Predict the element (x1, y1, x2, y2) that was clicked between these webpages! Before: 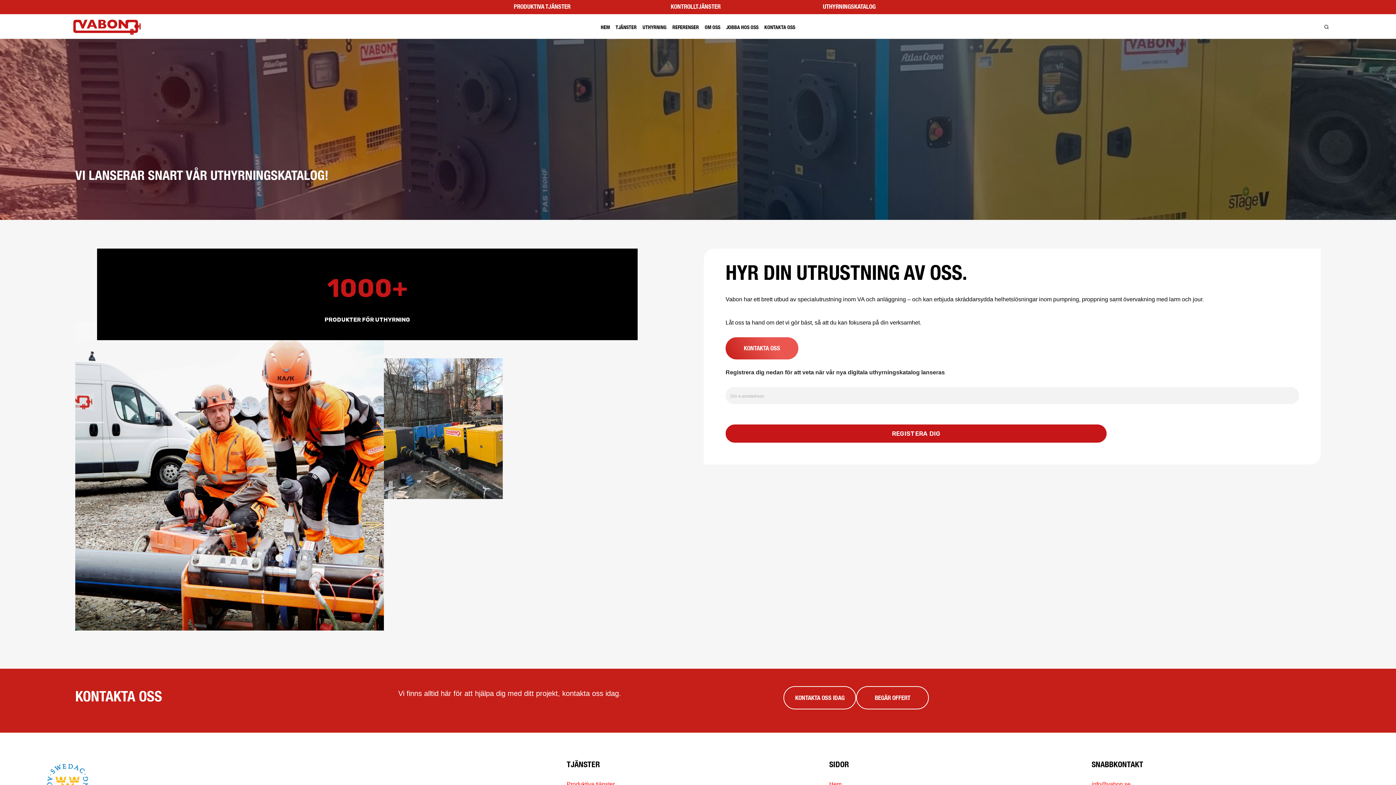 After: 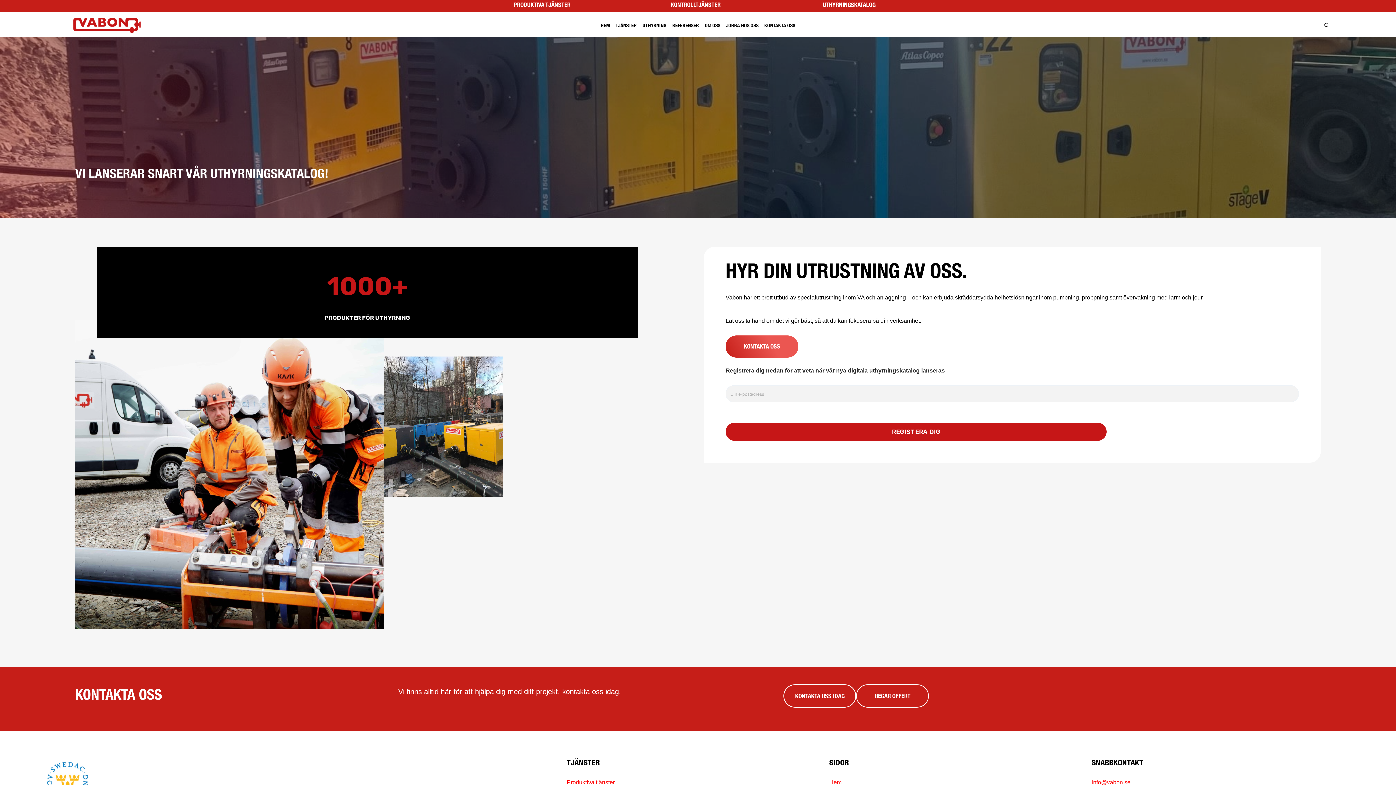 Action: label: info@vabon.se bbox: (1091, 781, 1130, 787)